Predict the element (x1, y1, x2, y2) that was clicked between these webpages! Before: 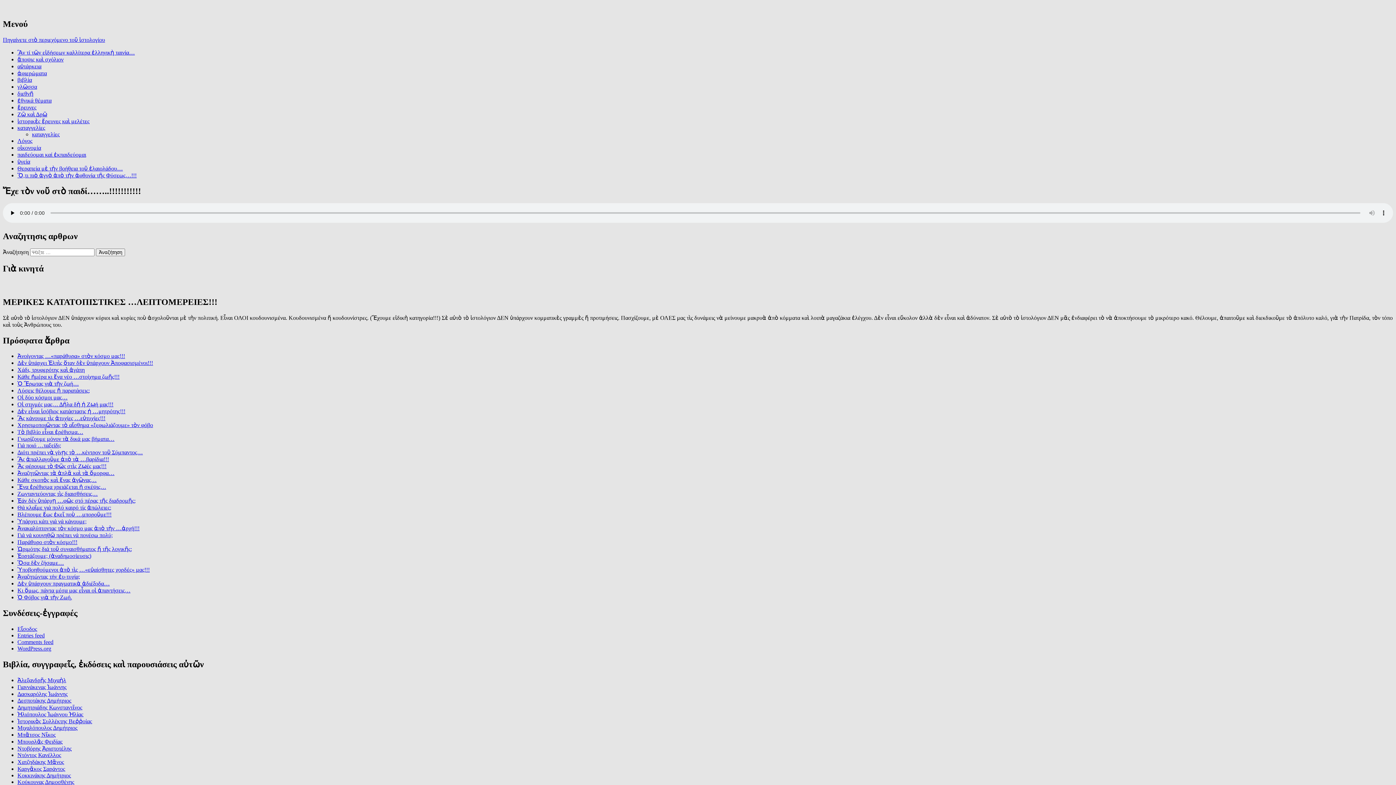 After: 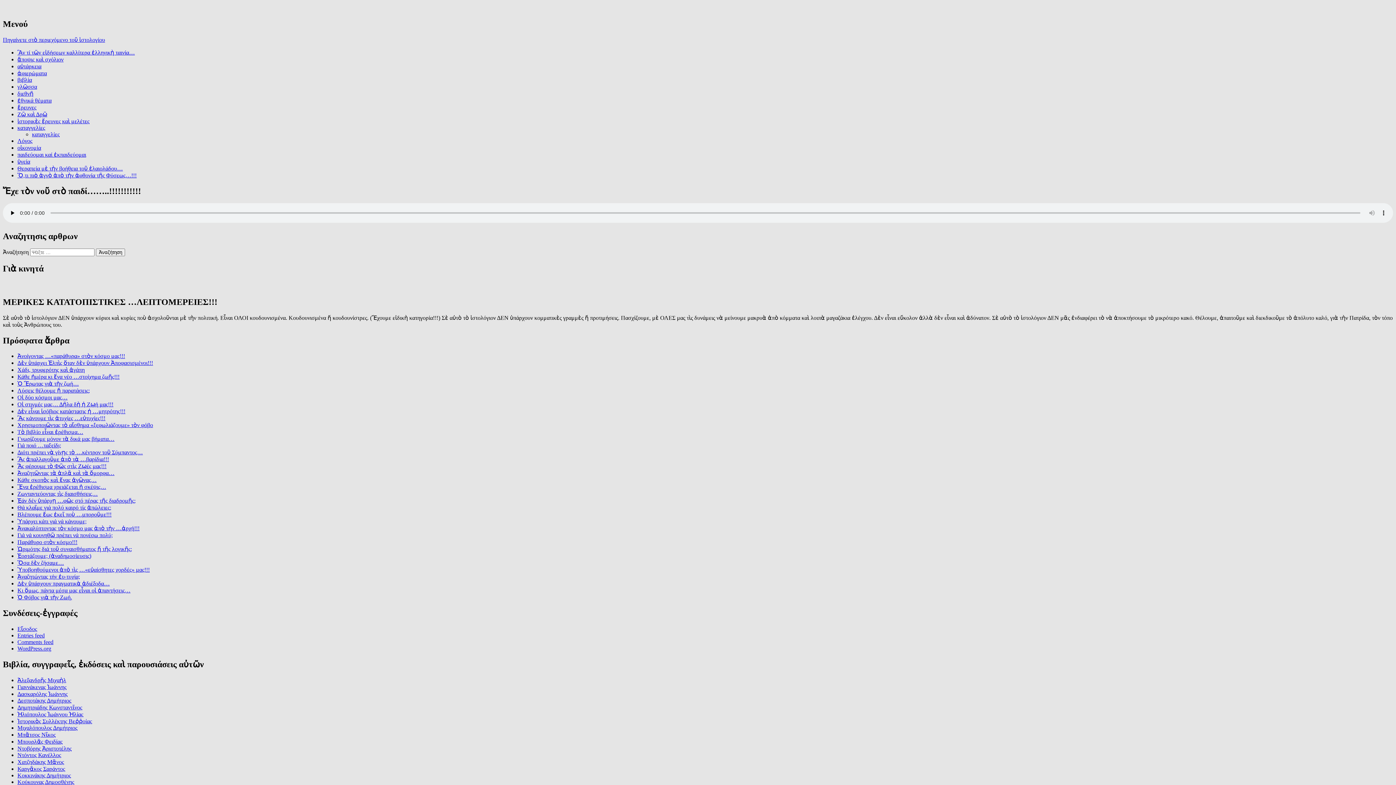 Action: label: Ἀναζητώντας τήν ἐυ-τυχία; bbox: (17, 573, 80, 580)